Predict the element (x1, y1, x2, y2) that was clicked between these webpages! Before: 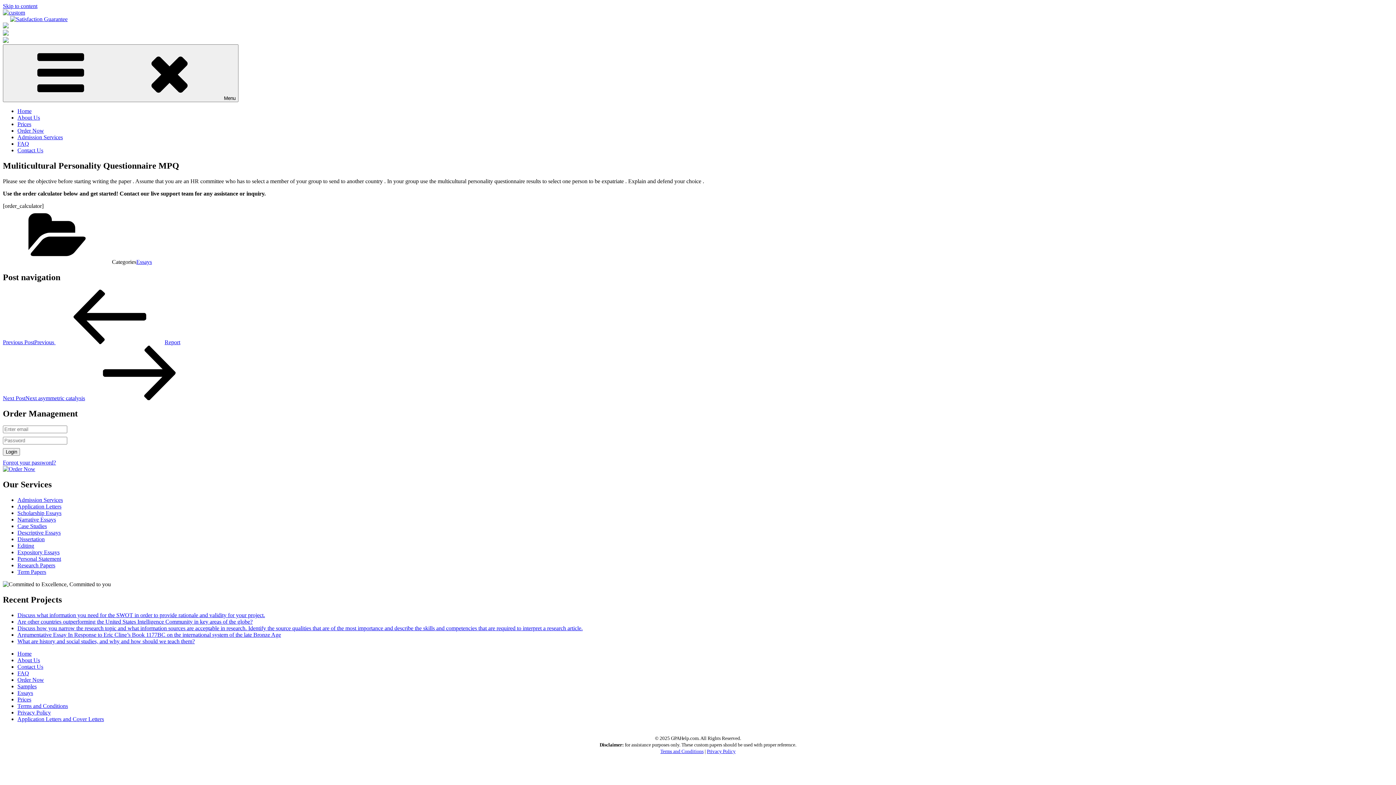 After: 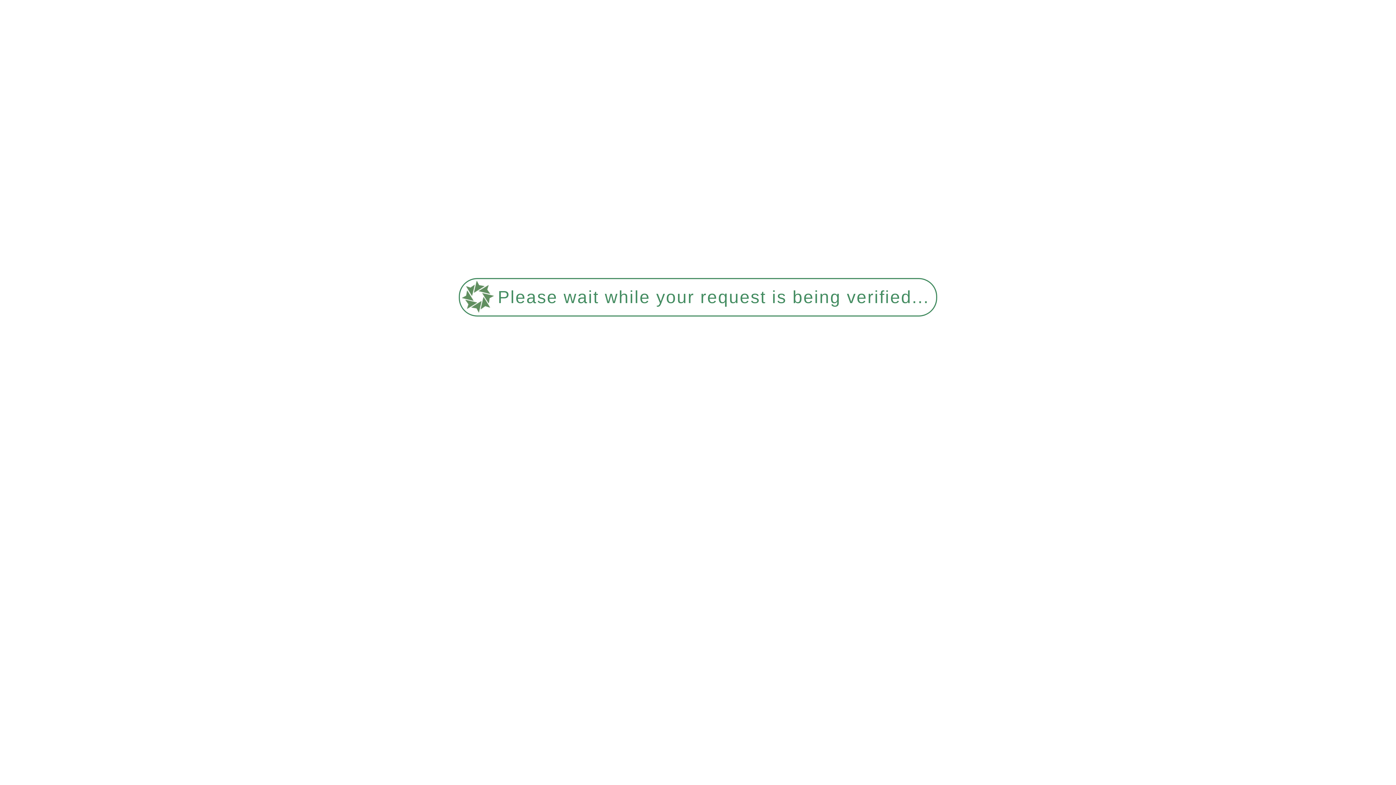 Action: bbox: (17, 549, 59, 555) label: Expository Essays